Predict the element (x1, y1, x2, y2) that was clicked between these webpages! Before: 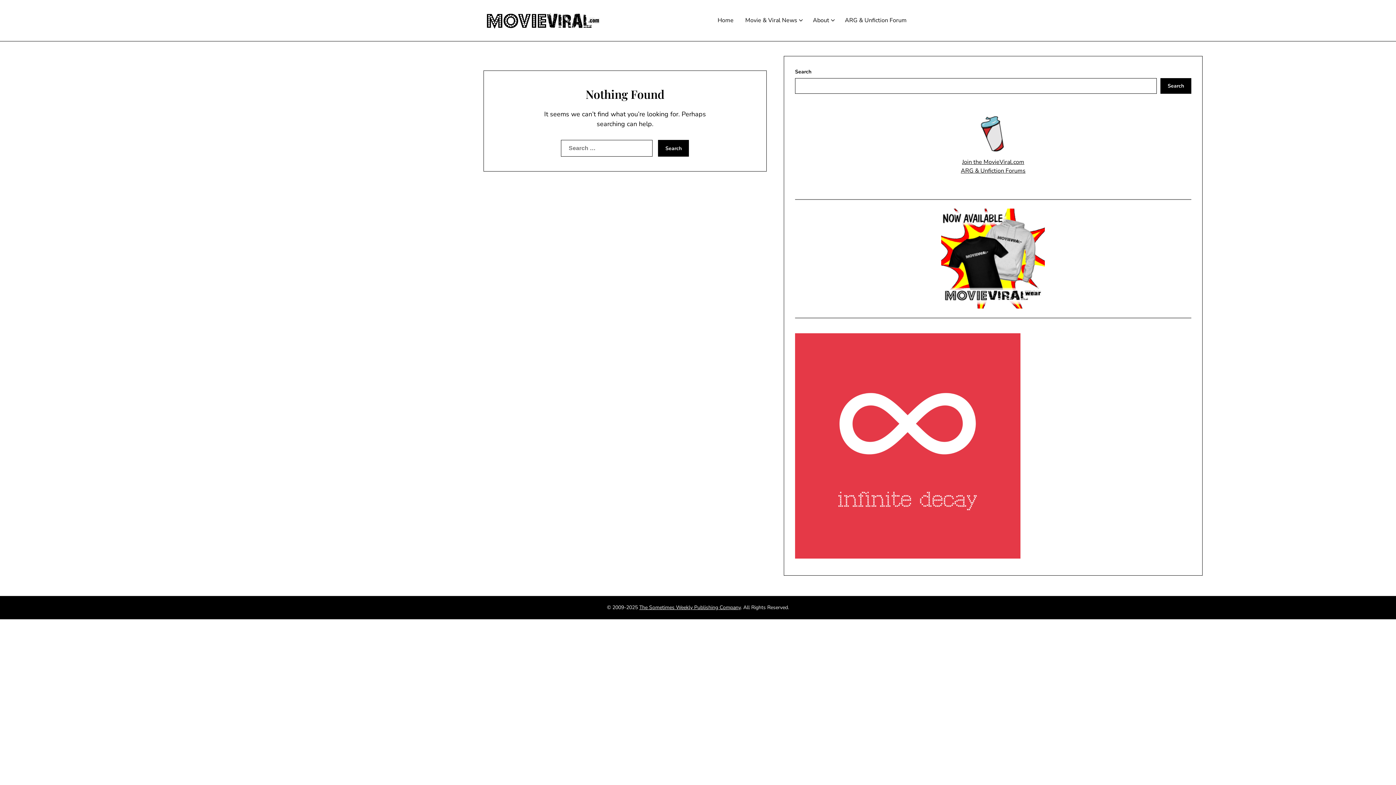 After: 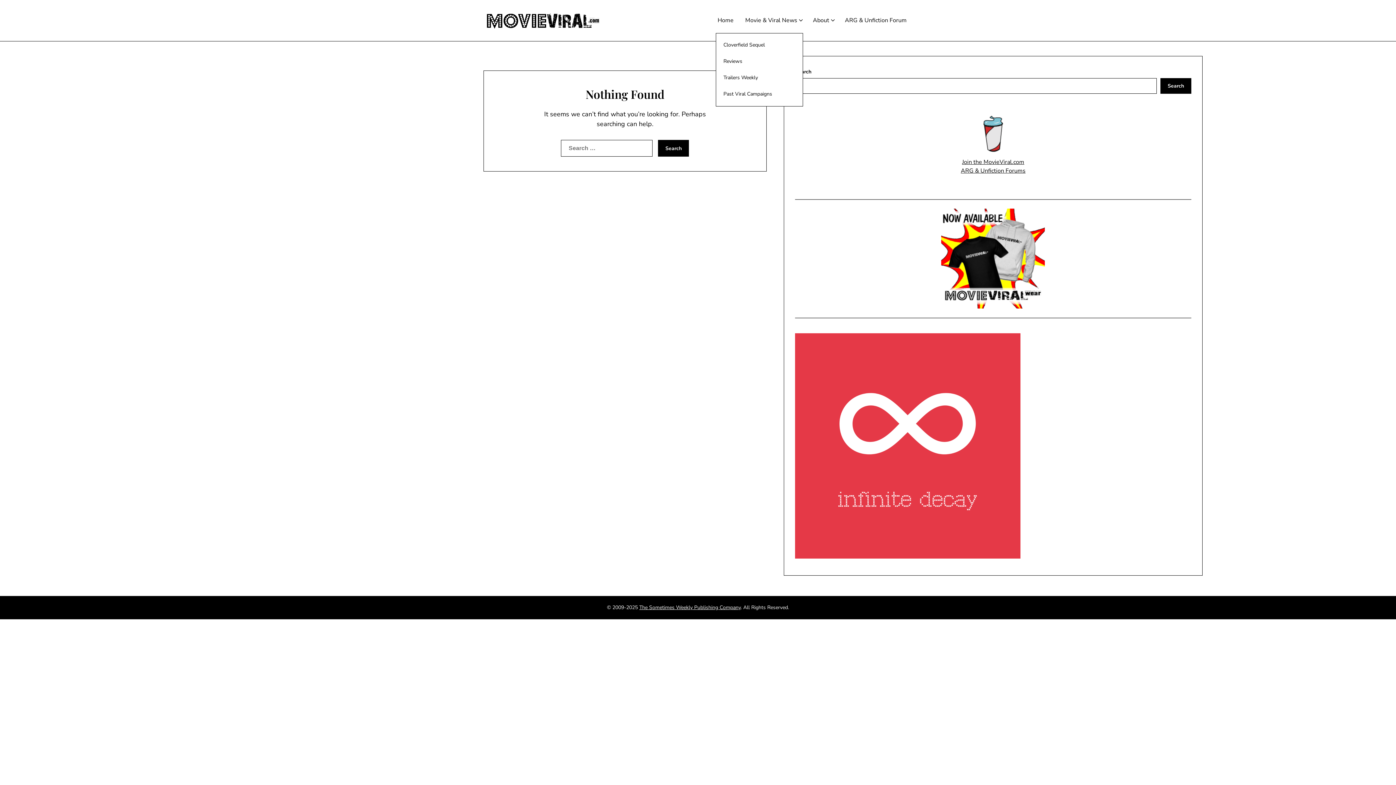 Action: label: Movie & Viral News bbox: (739, 8, 803, 33)